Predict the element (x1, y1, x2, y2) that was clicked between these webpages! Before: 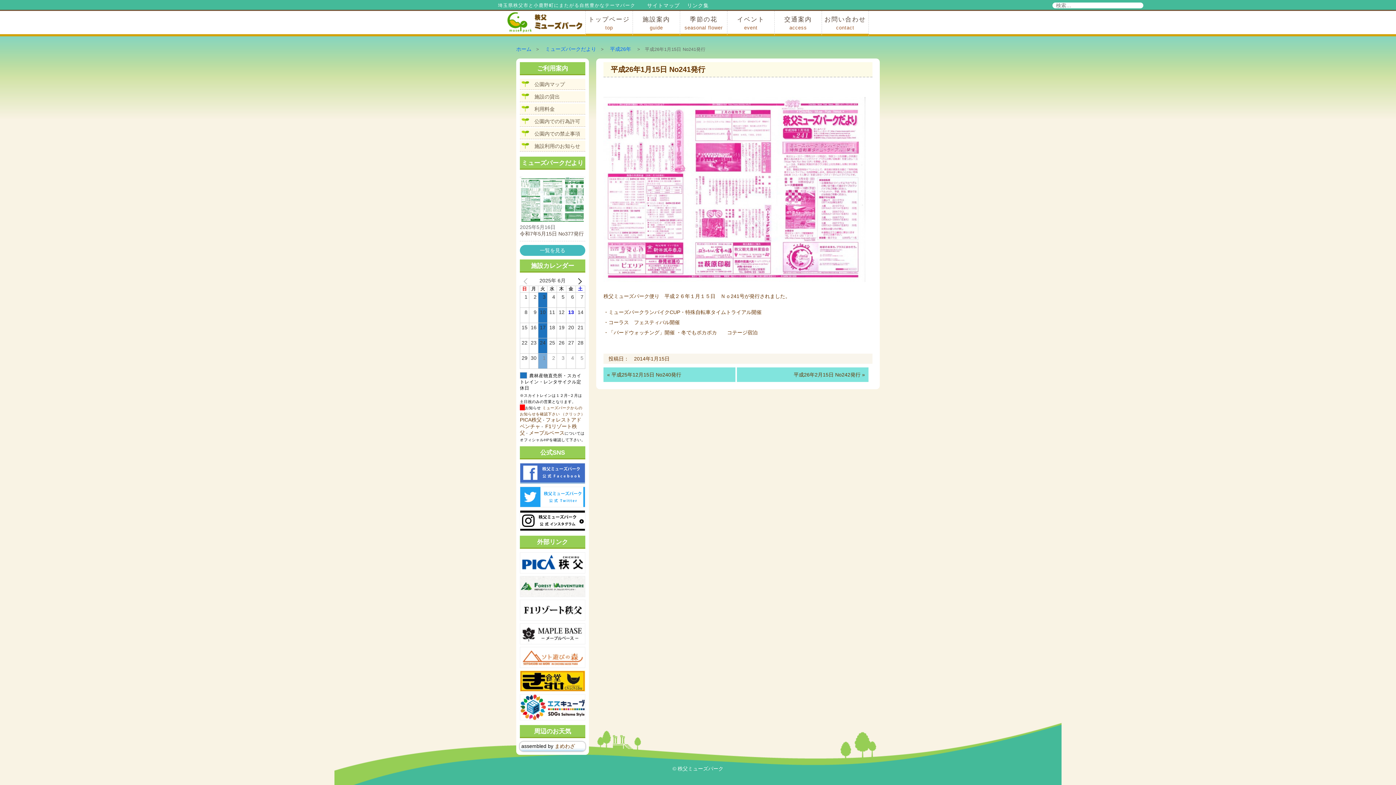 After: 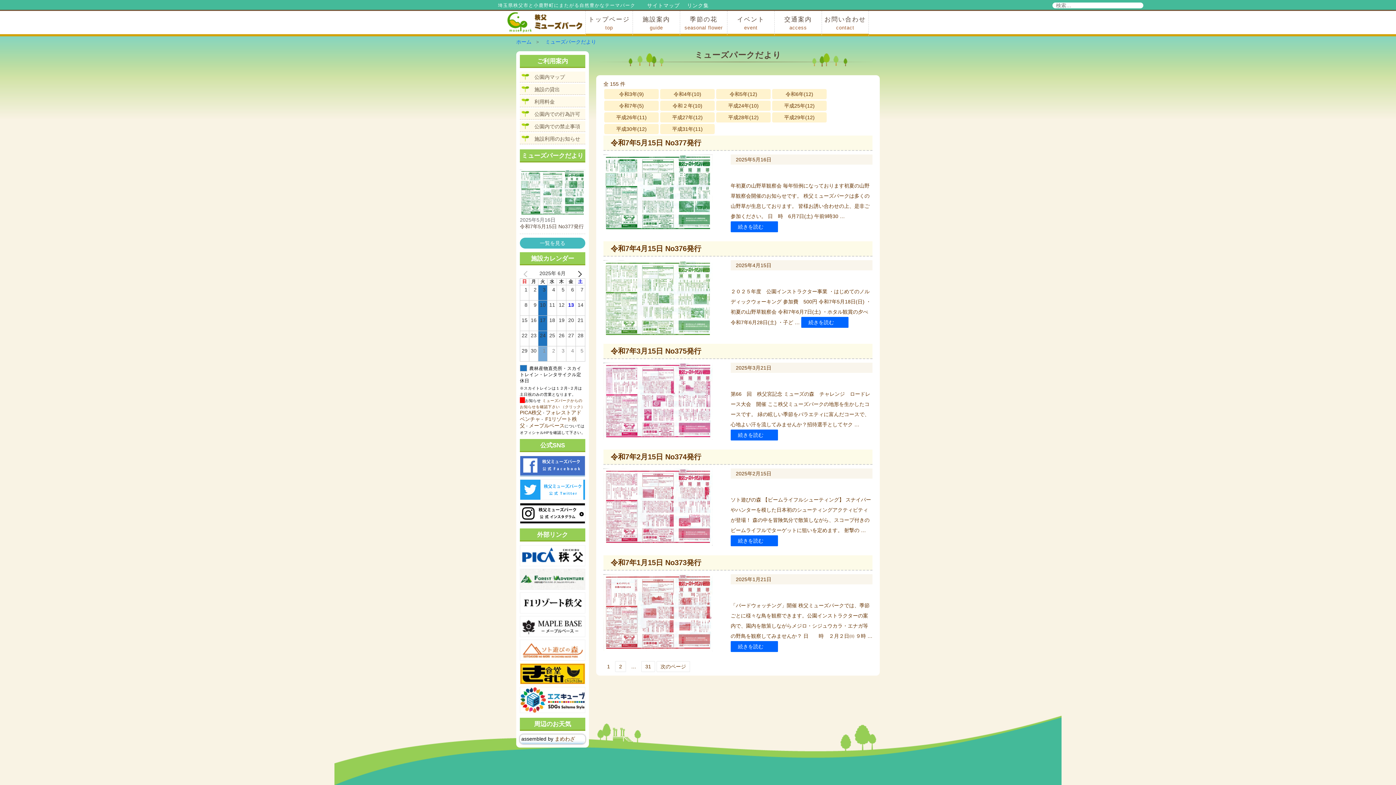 Action: bbox: (520, 245, 585, 256) label: 一覧を見る